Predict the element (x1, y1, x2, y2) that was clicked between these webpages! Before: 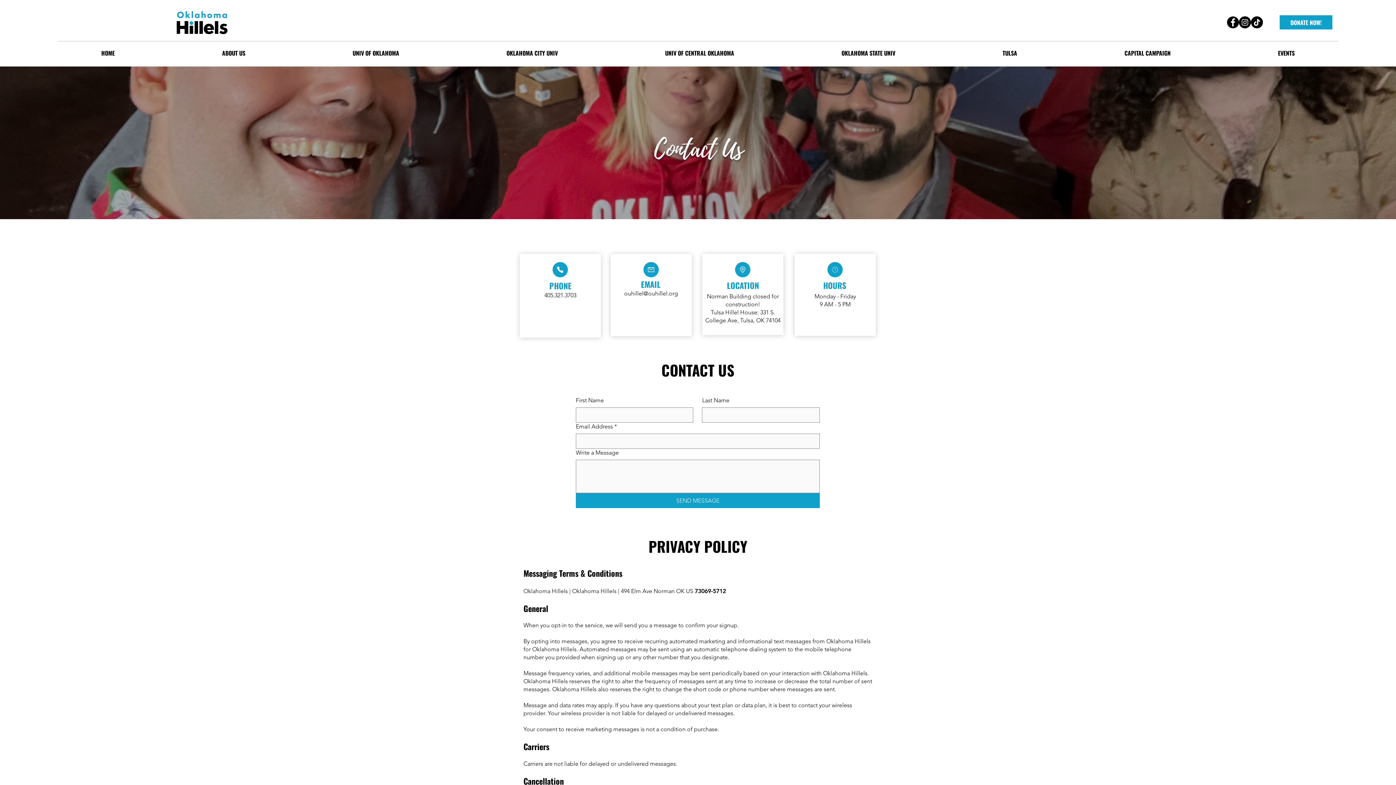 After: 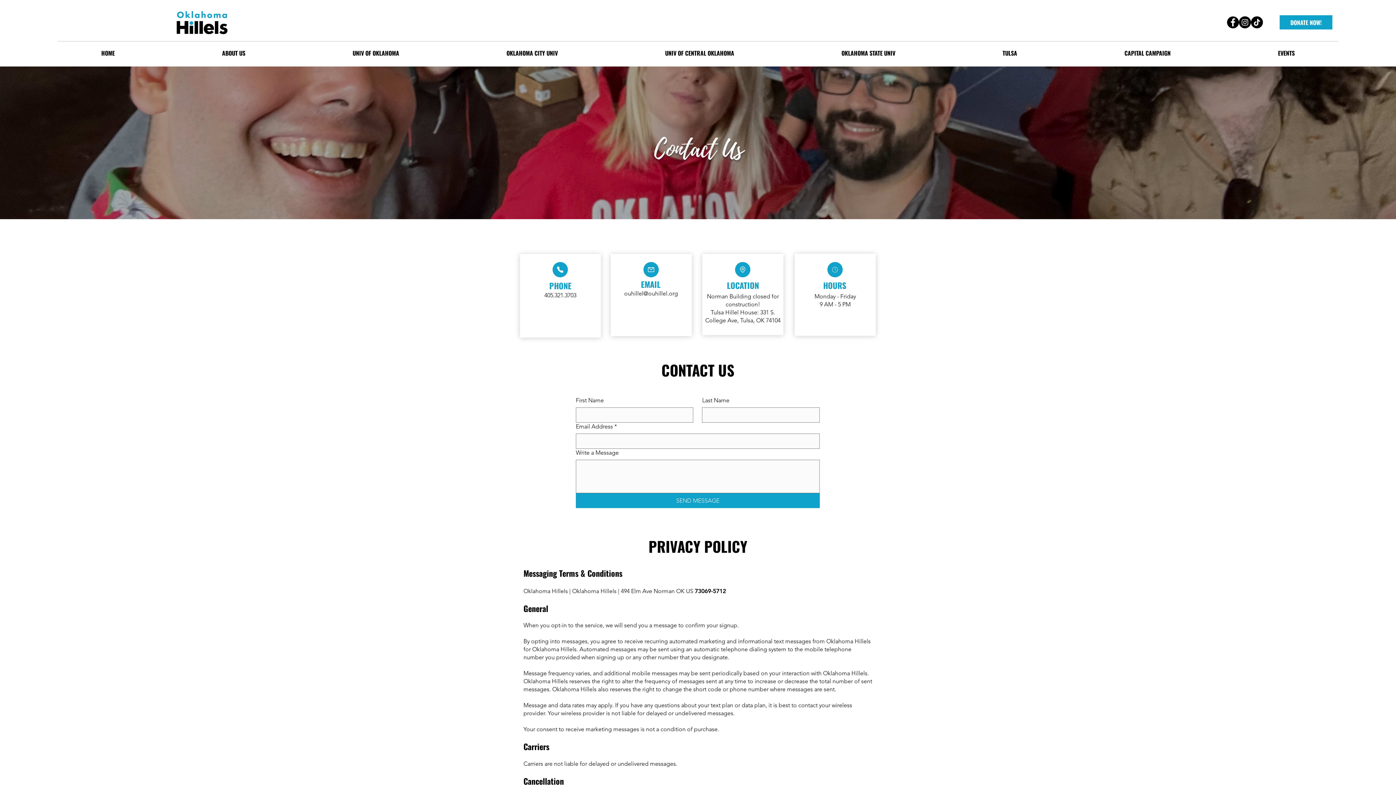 Action: bbox: (300, 45, 451, 61) label: UNIV OF OKLAHOMA